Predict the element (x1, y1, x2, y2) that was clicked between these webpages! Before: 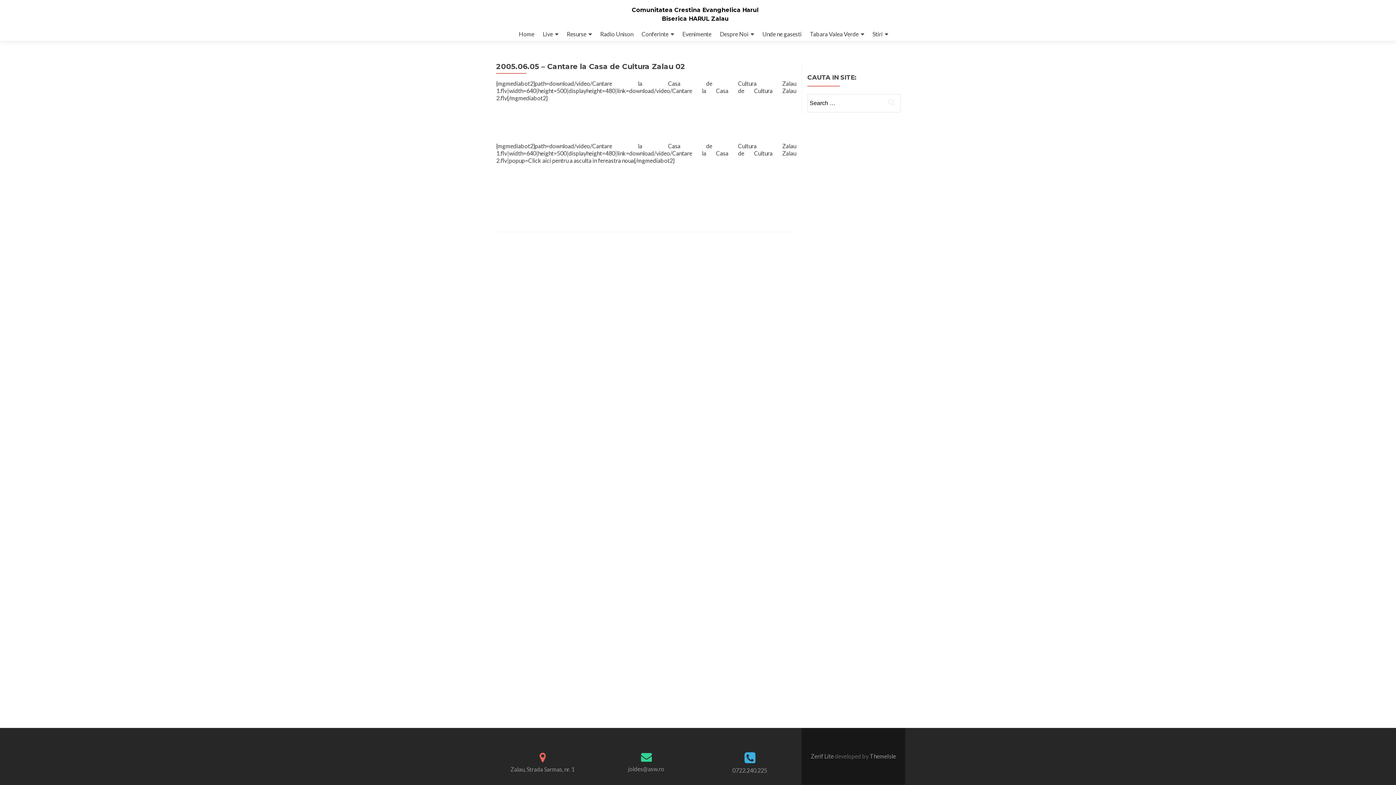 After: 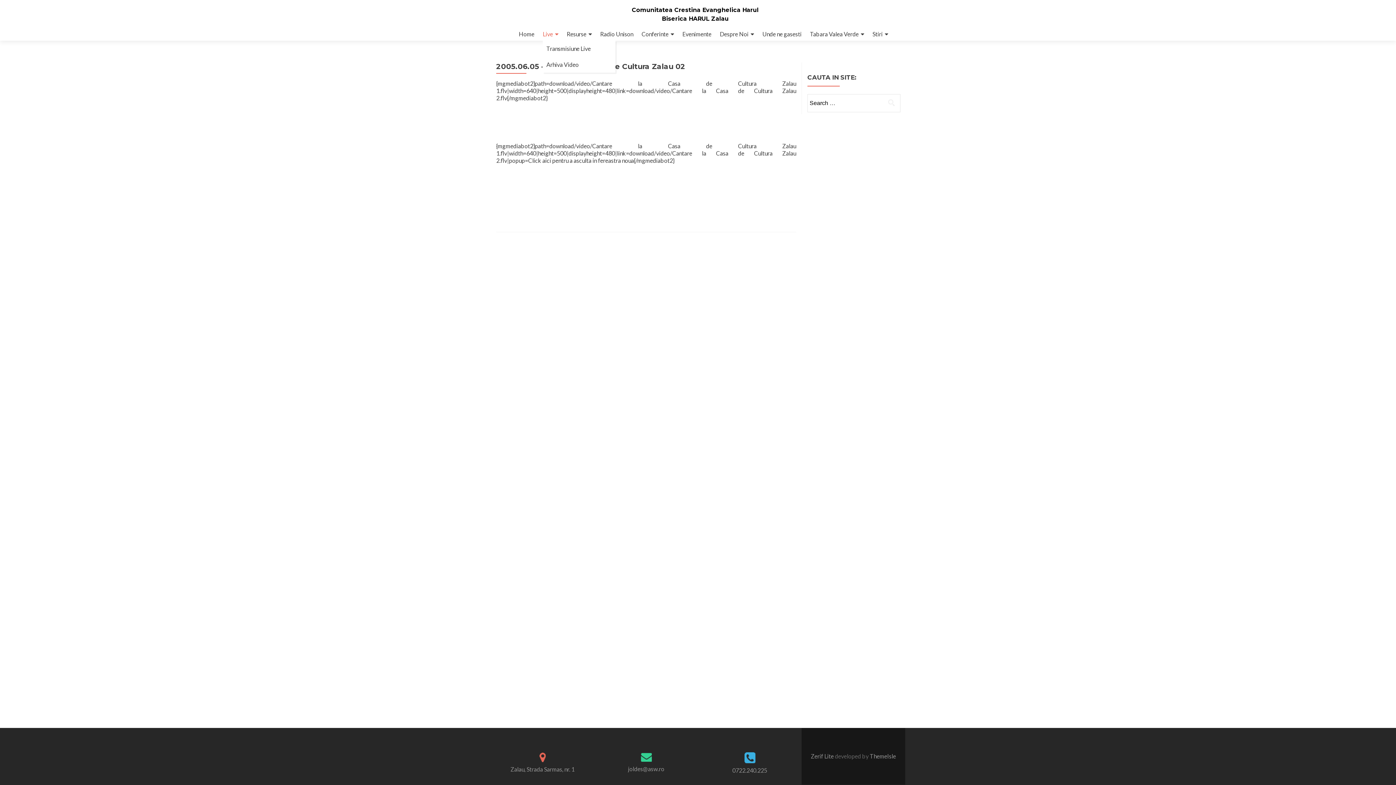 Action: label: Live bbox: (542, 27, 558, 40)